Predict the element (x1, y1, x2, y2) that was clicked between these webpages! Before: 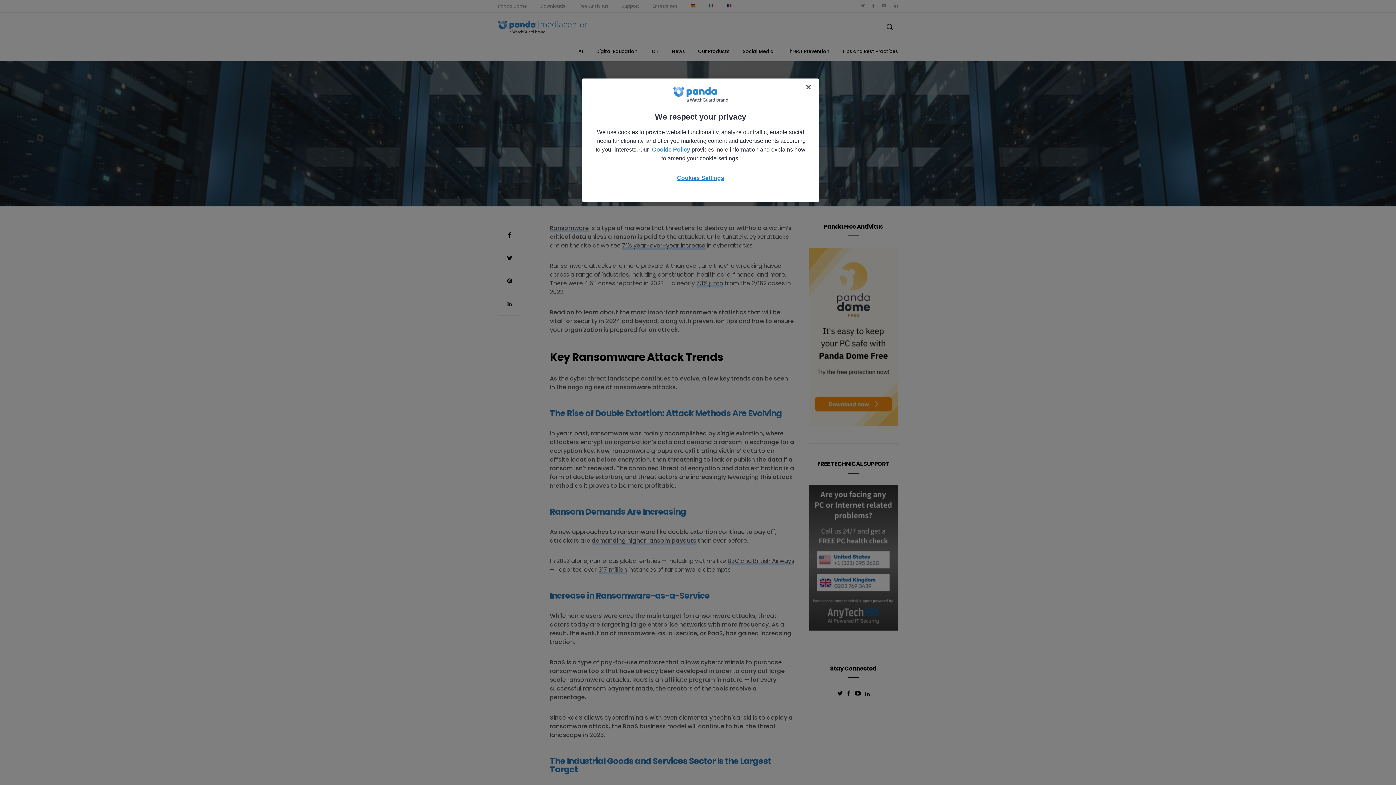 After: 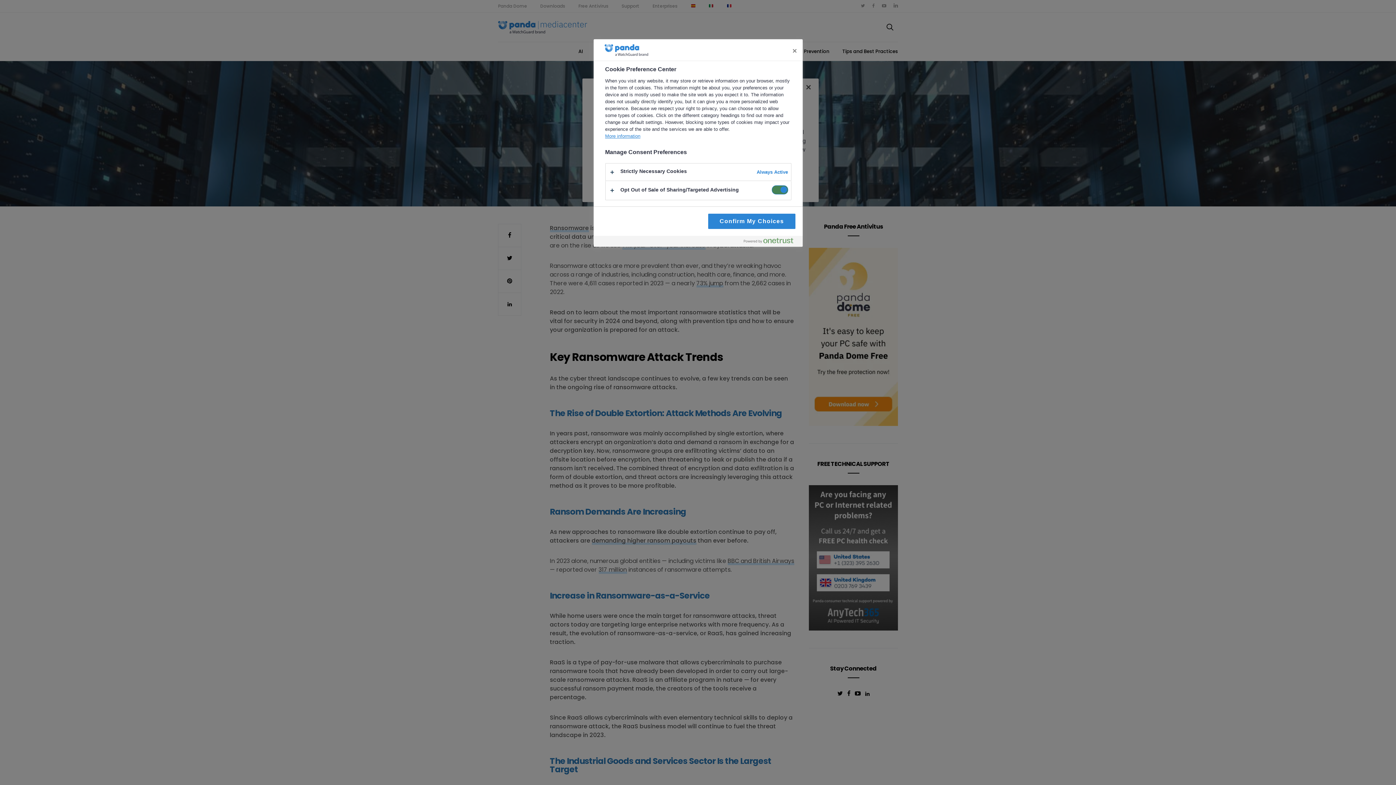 Action: label: Cookies Settings bbox: (668, 171, 733, 184)